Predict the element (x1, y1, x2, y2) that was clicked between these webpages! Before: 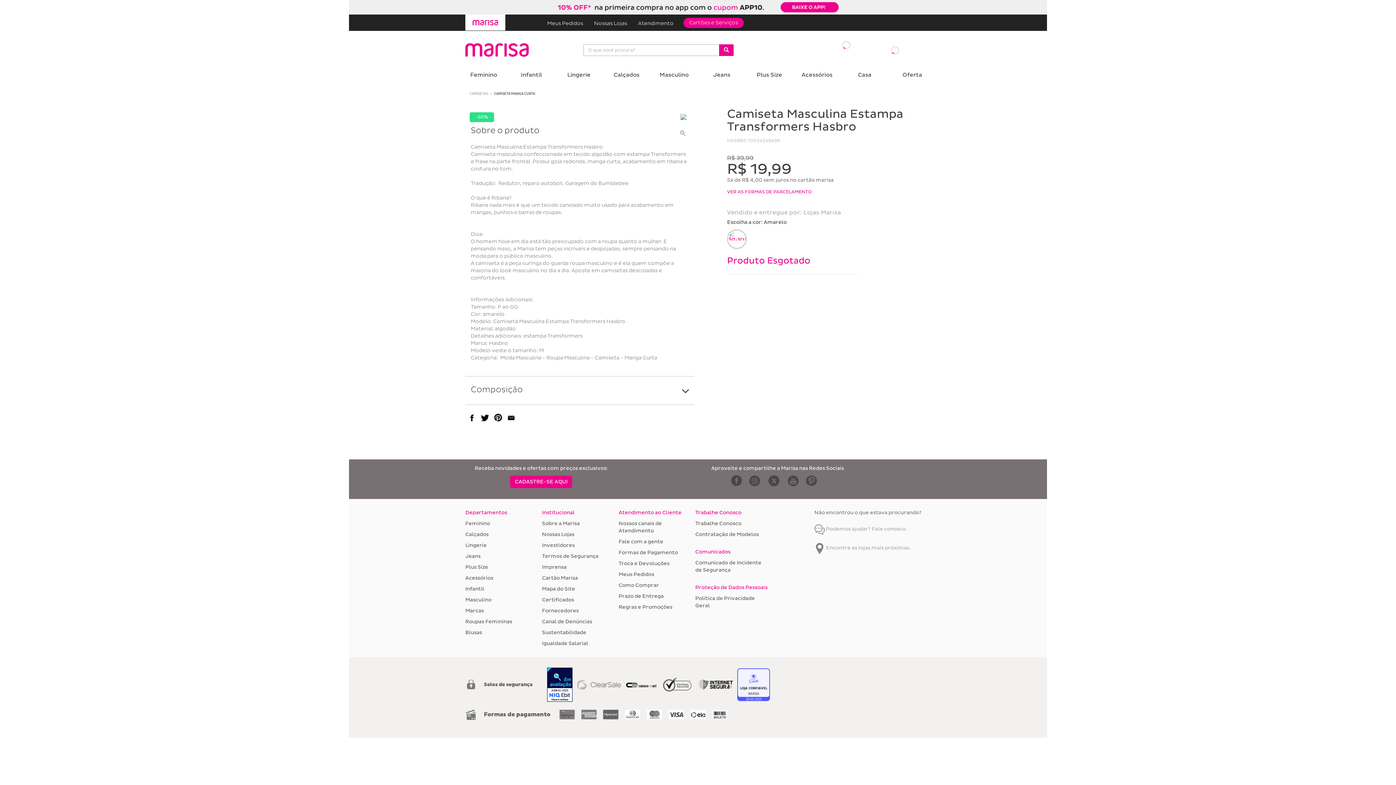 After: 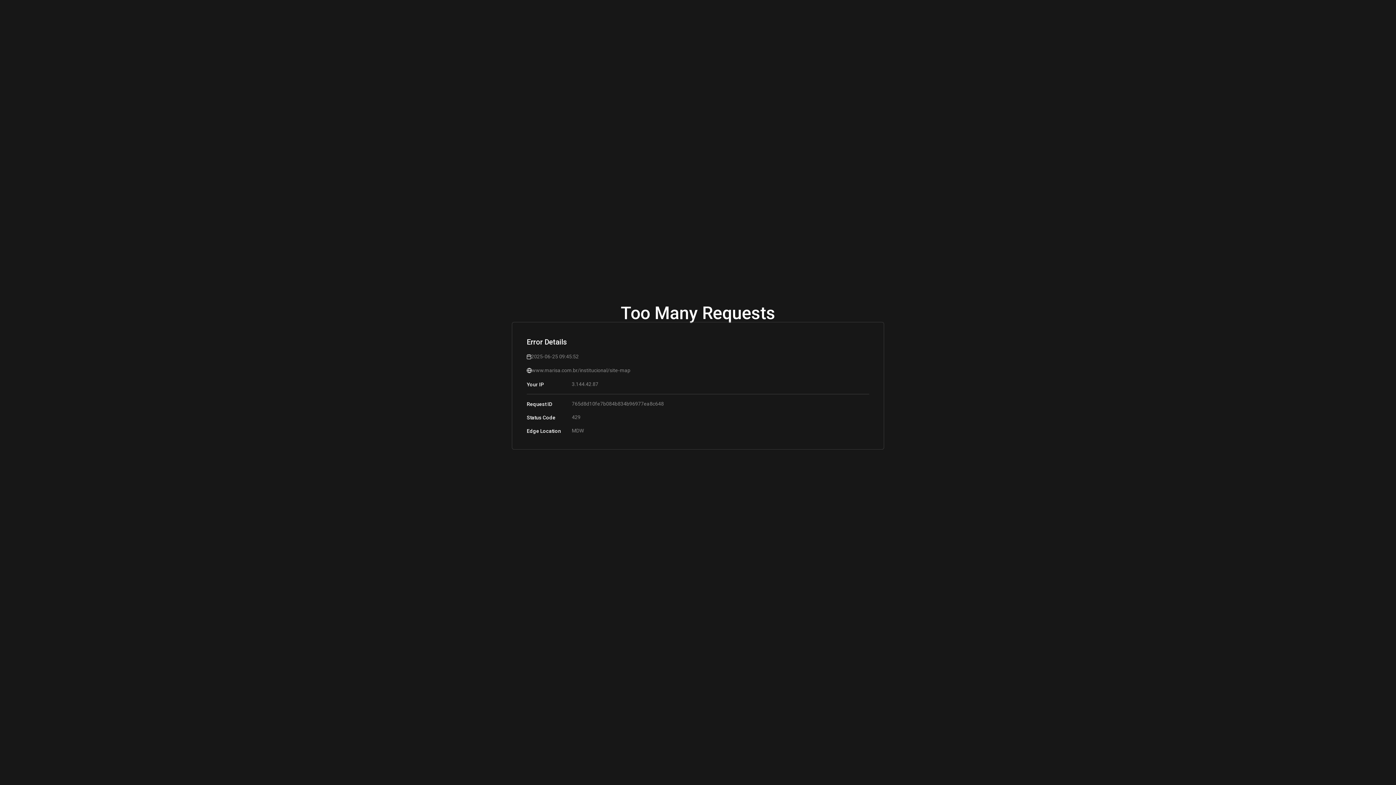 Action: label: Mapa do Site bbox: (542, 586, 575, 592)